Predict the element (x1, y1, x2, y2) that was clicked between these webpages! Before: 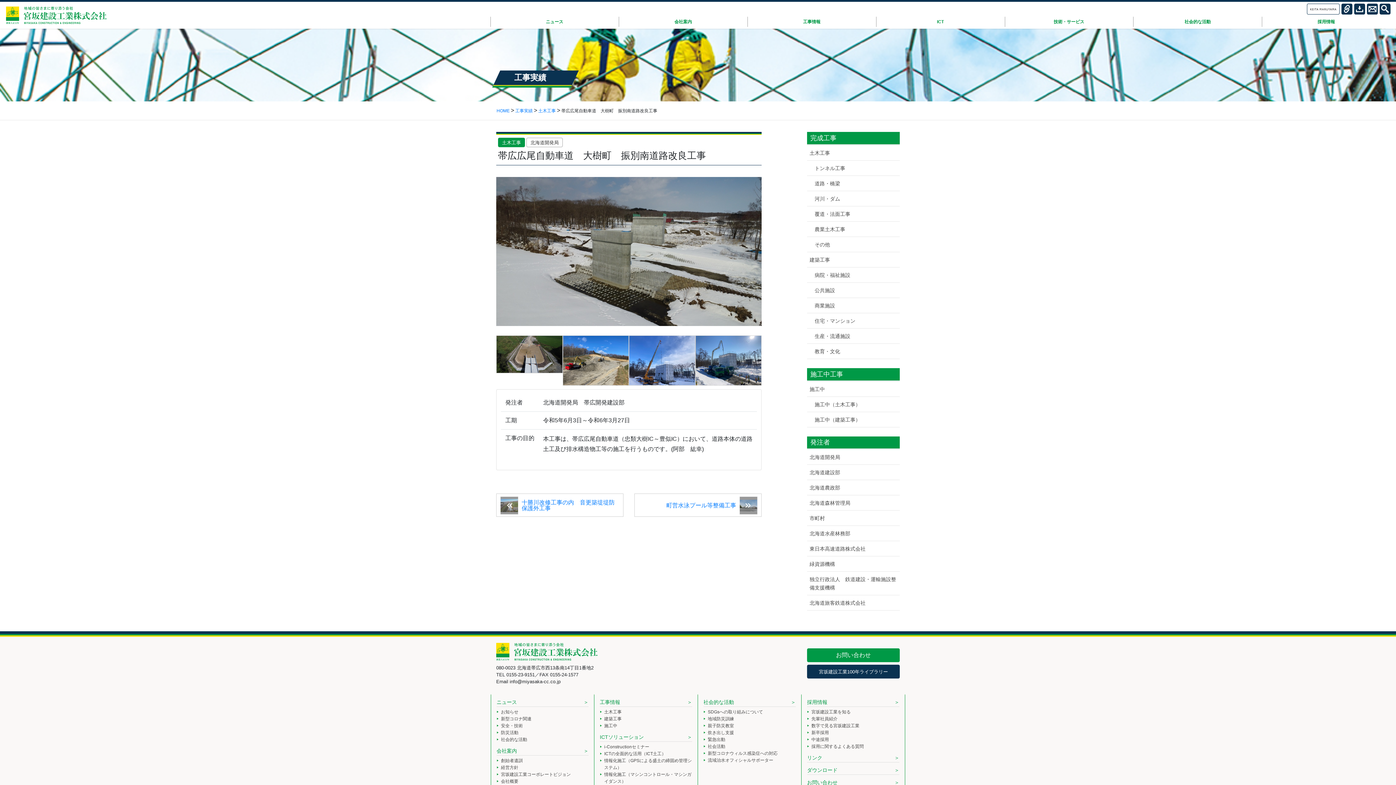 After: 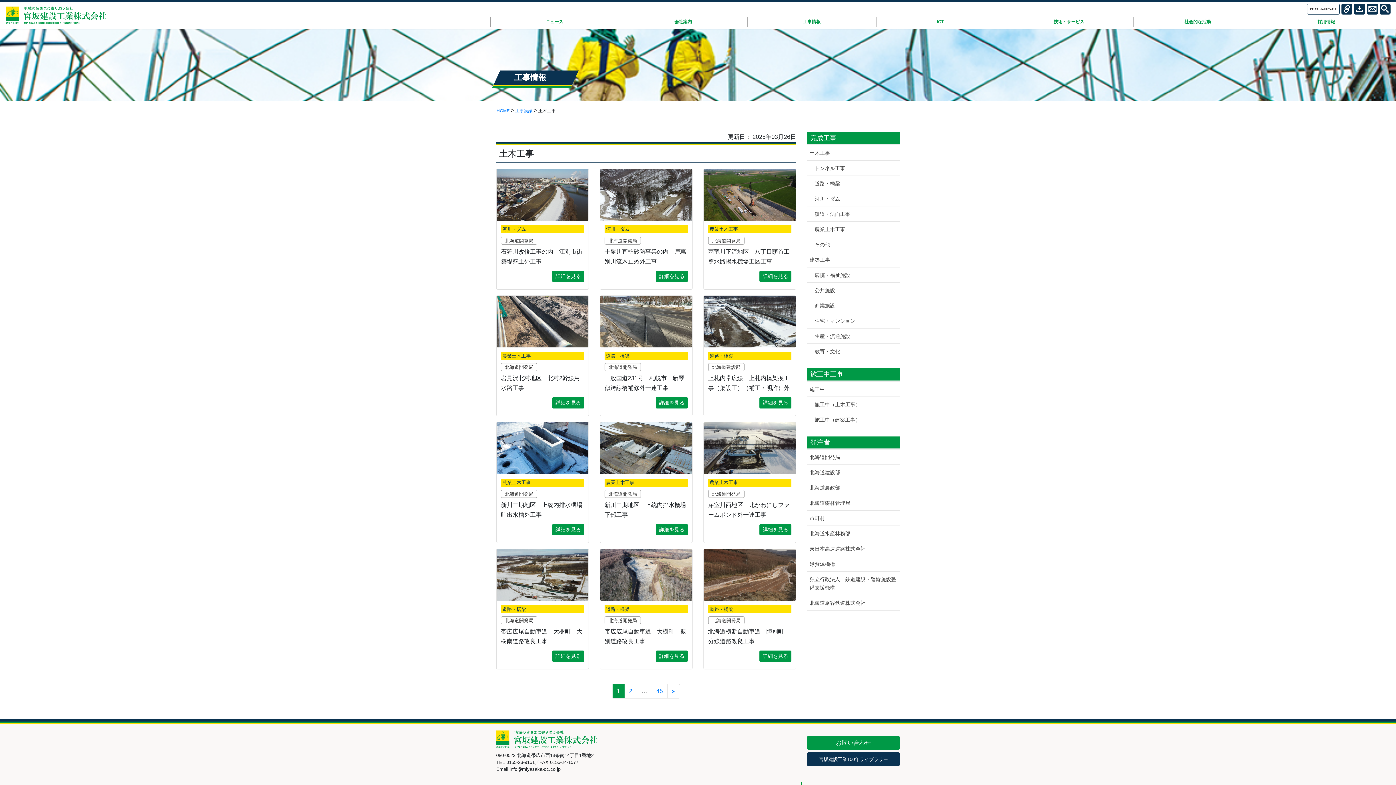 Action: bbox: (498, 137, 525, 147) label: 土木工事